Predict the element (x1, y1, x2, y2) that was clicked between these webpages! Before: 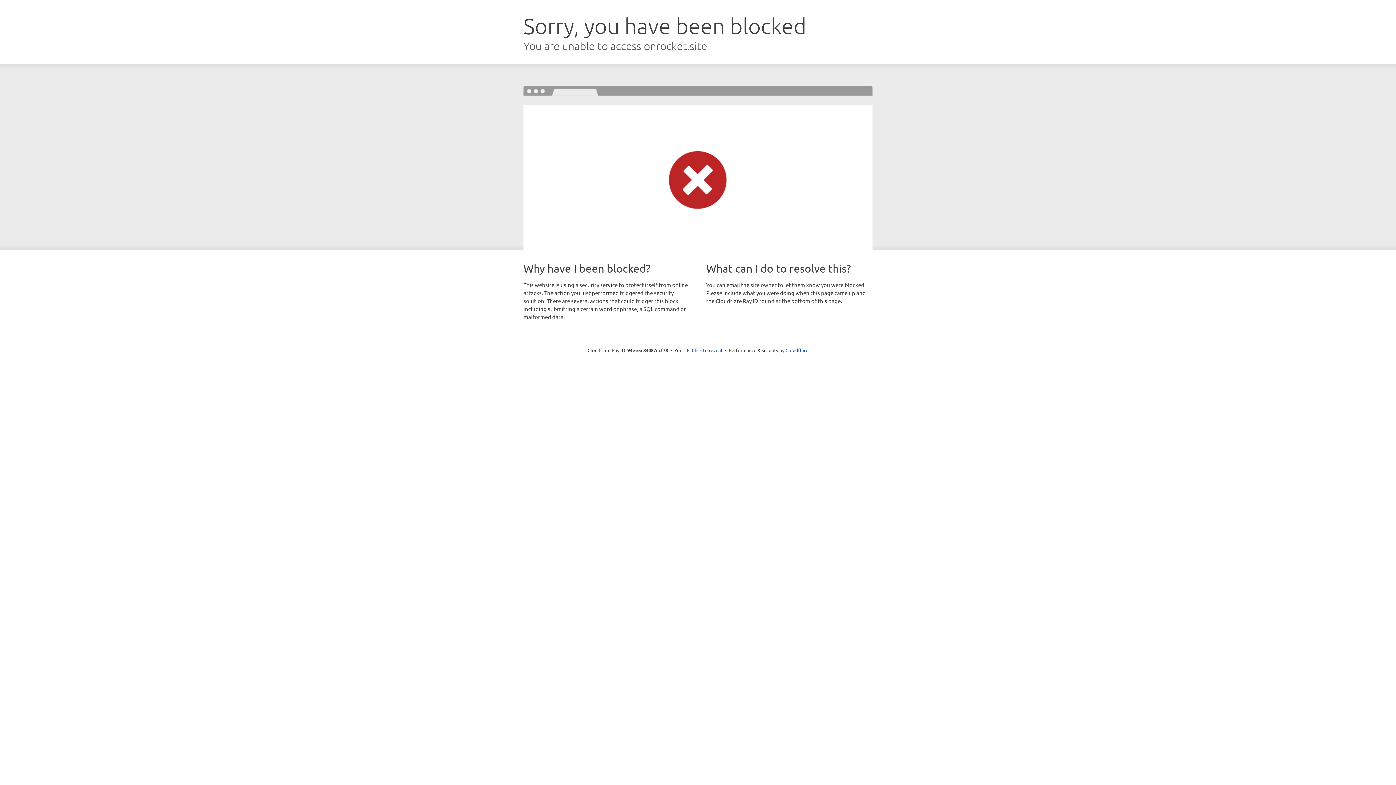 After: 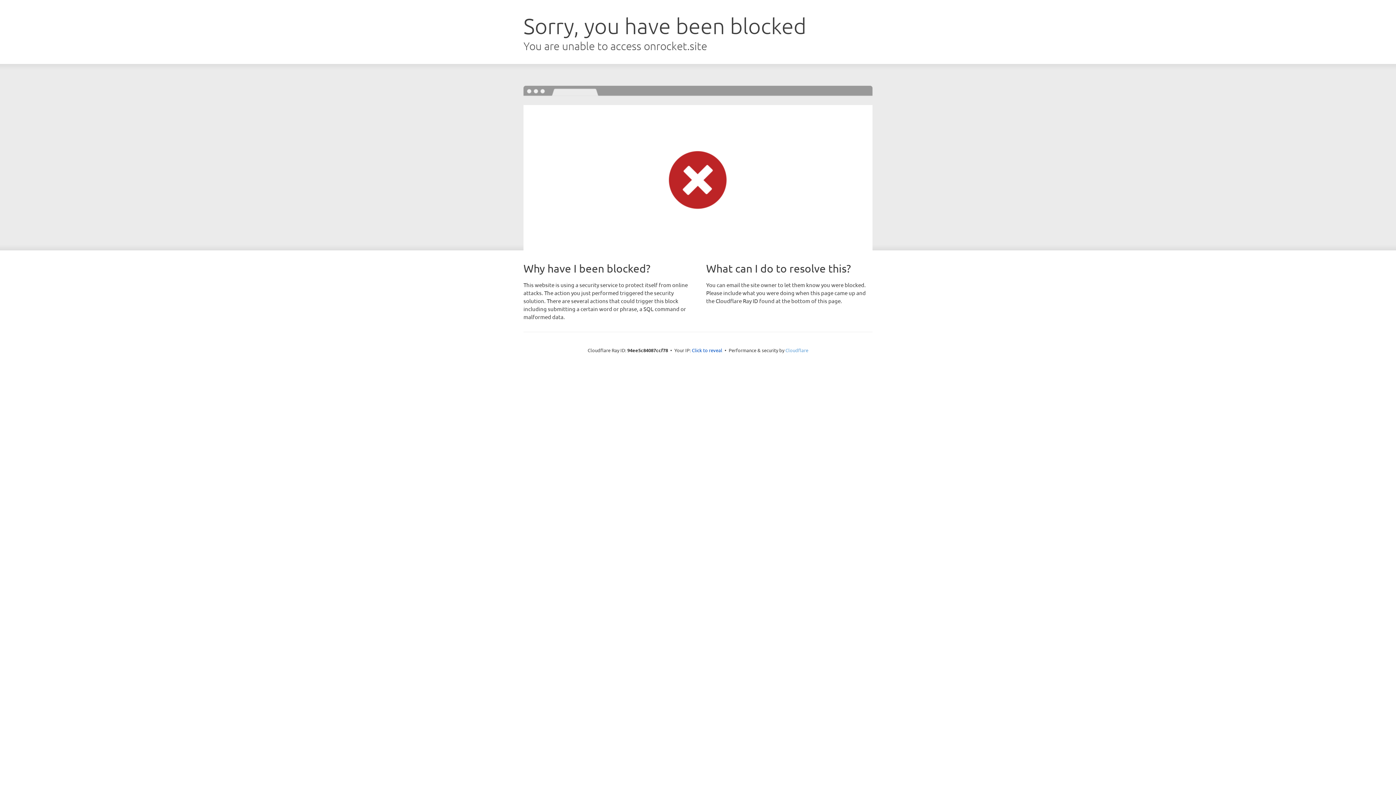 Action: bbox: (785, 347, 808, 353) label: Cloudflare